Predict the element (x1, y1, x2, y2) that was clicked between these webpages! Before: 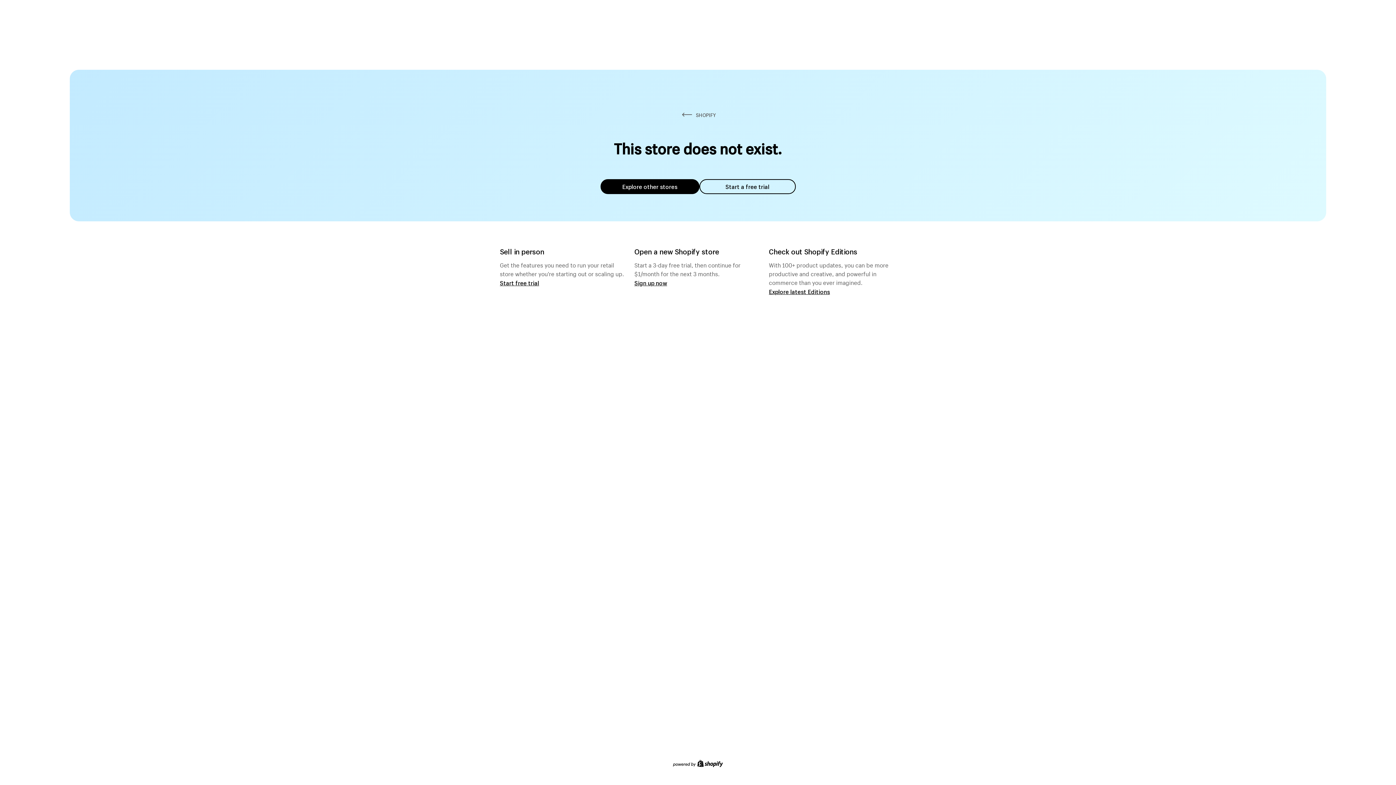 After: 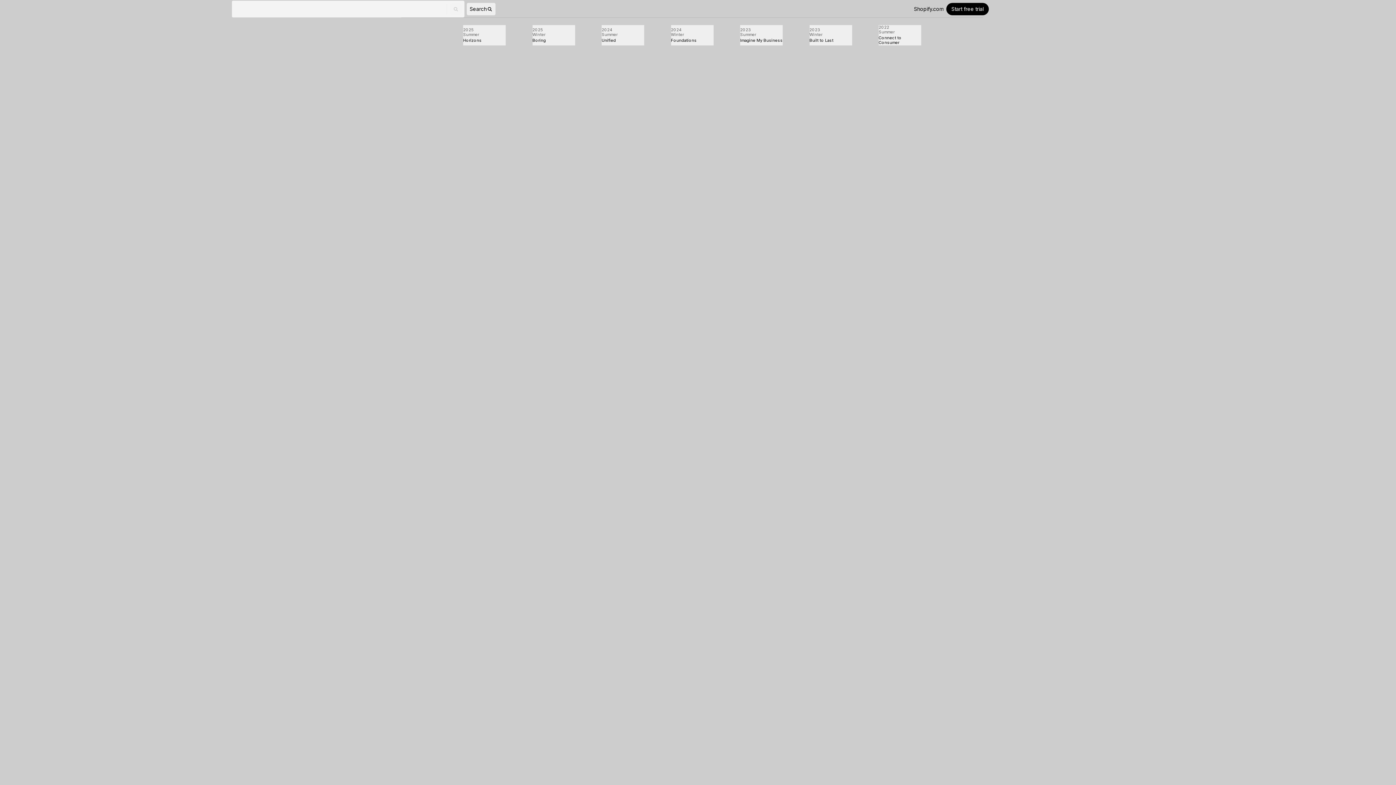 Action: label: Explore latest Editions bbox: (769, 287, 830, 295)